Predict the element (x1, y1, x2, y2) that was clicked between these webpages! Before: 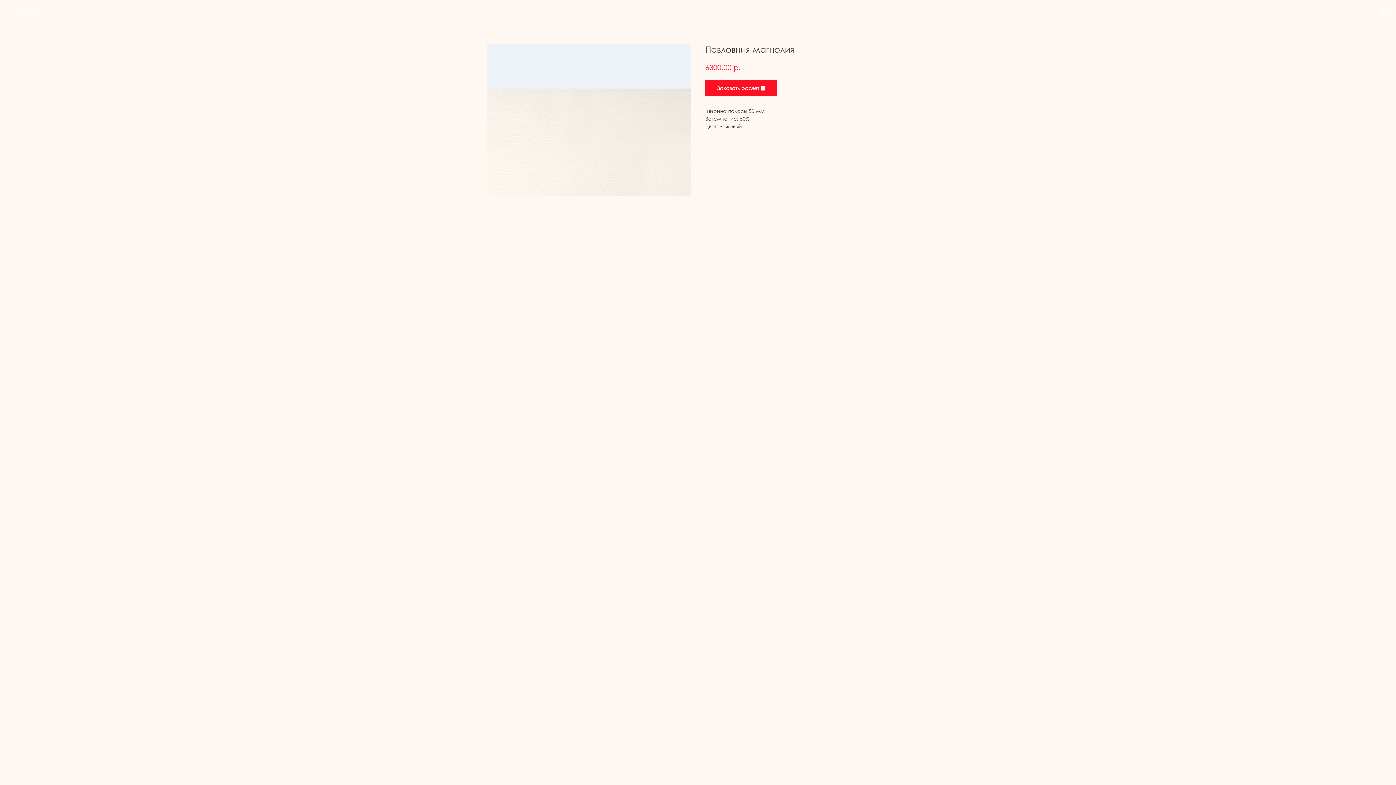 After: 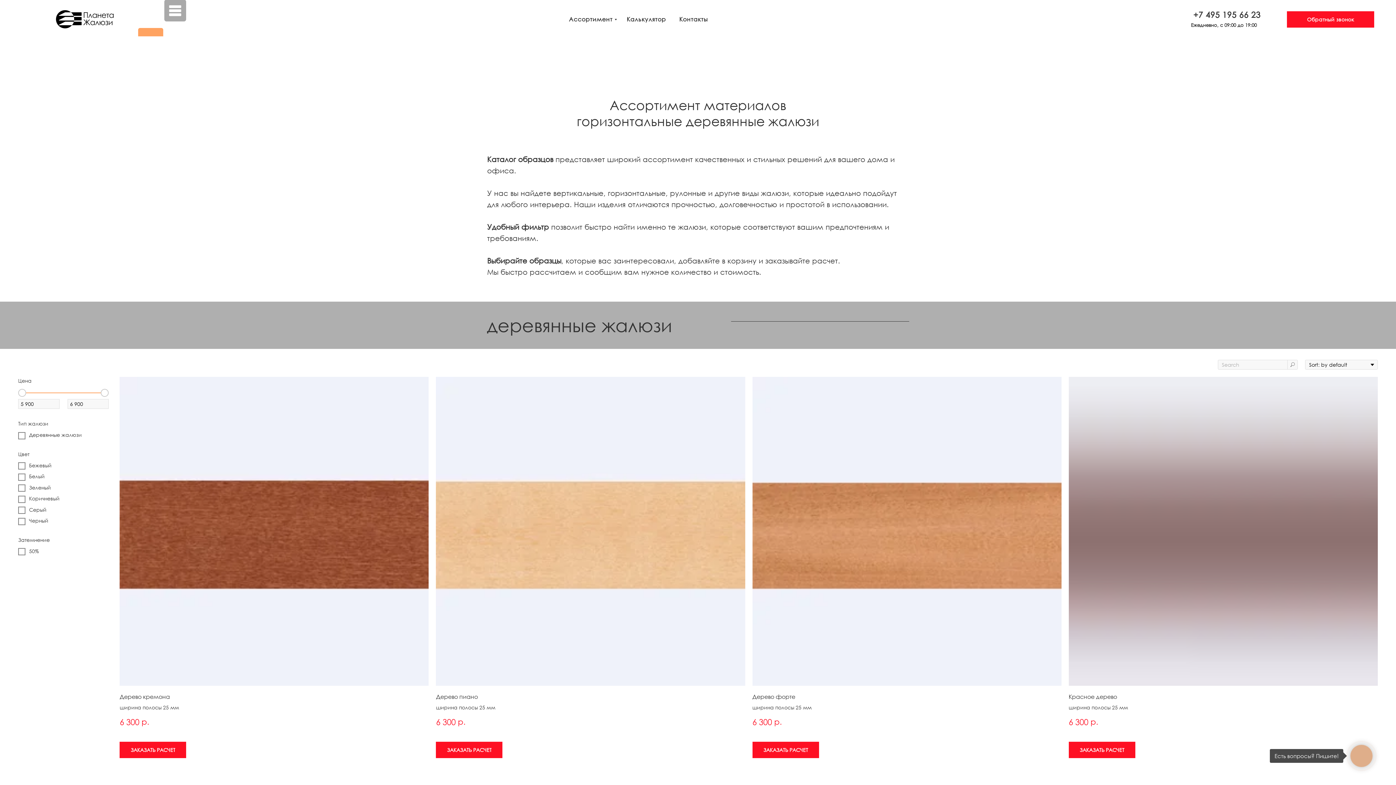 Action: label: СМОТРЕТЬ ЕЩЕ bbox: (7, 7, 52, 14)